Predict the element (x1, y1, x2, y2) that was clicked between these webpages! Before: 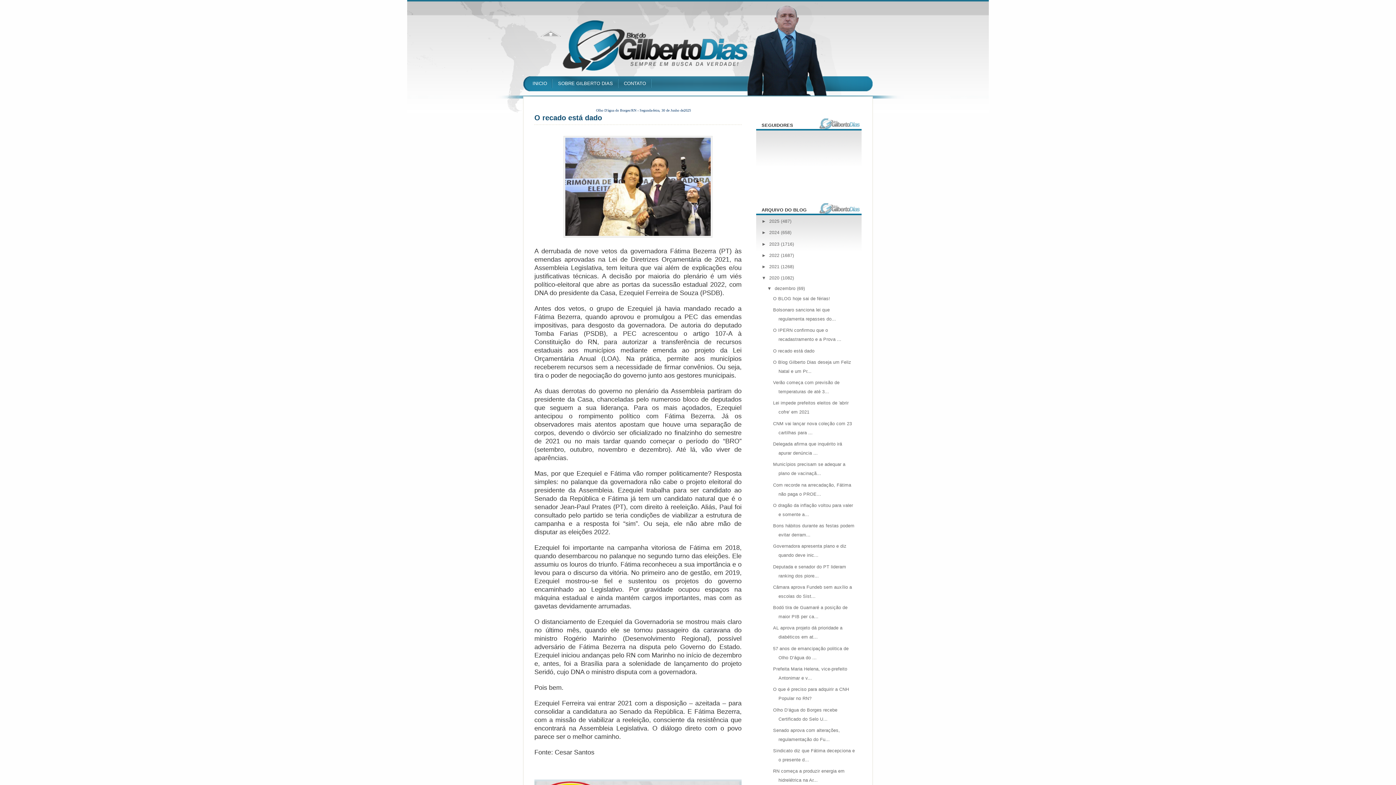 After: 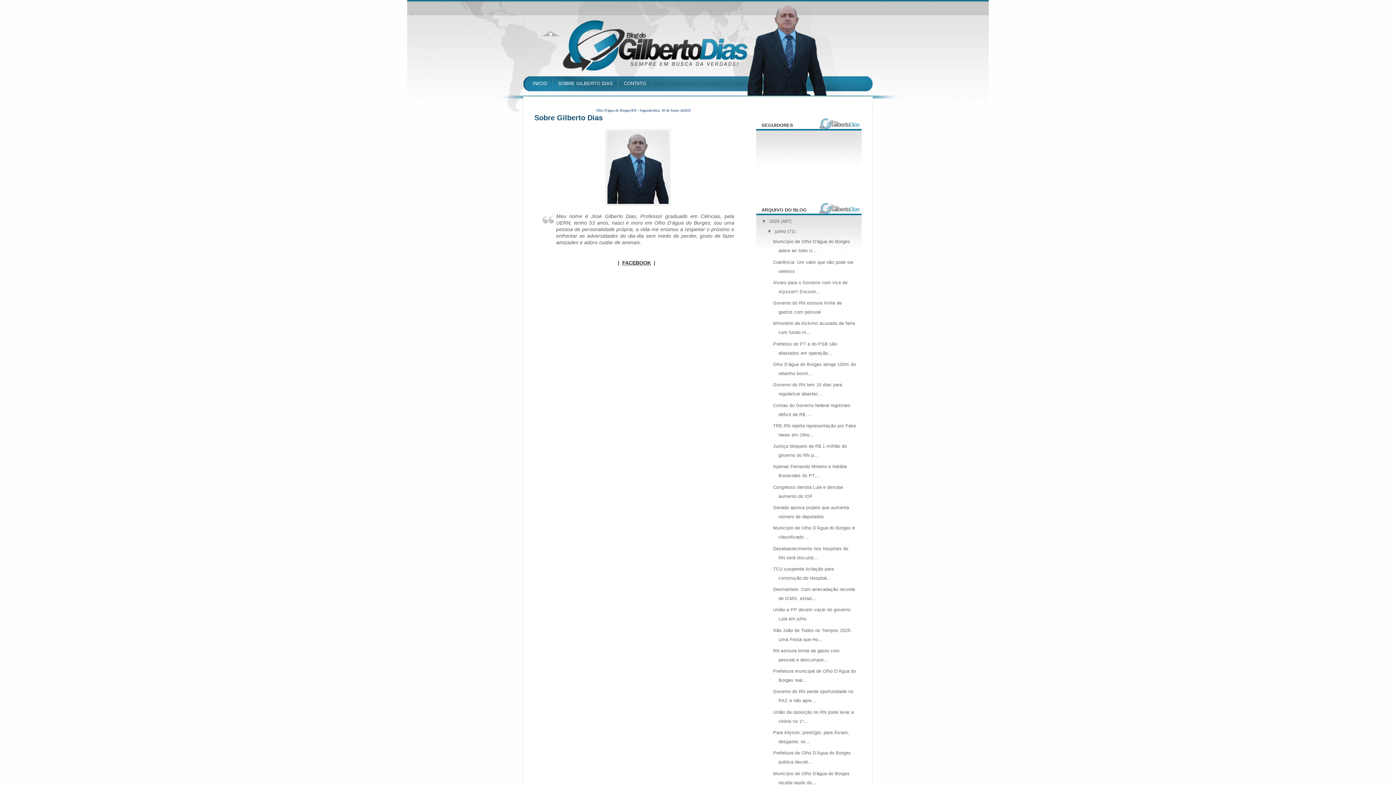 Action: bbox: (558, 80, 613, 86) label: SOBRE GILBERTO DIAS